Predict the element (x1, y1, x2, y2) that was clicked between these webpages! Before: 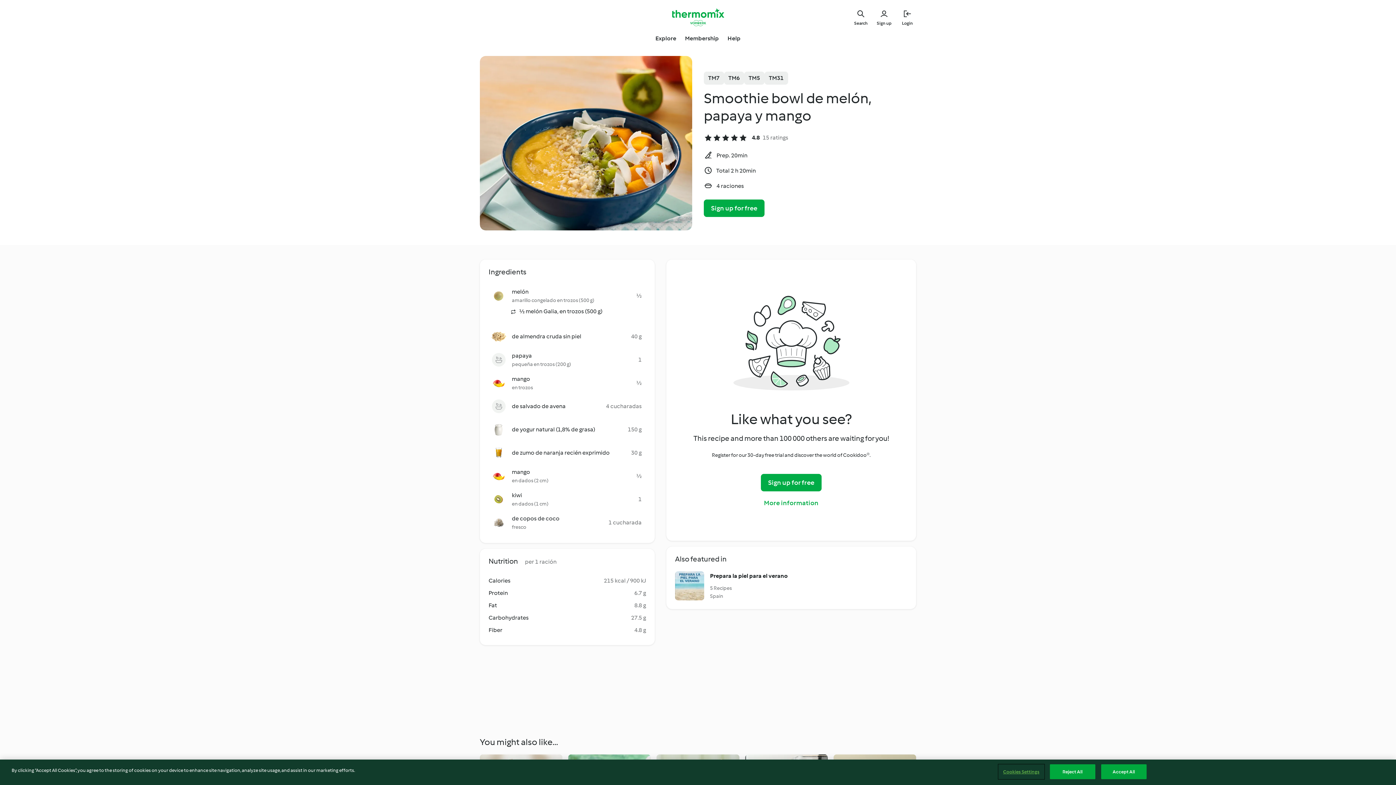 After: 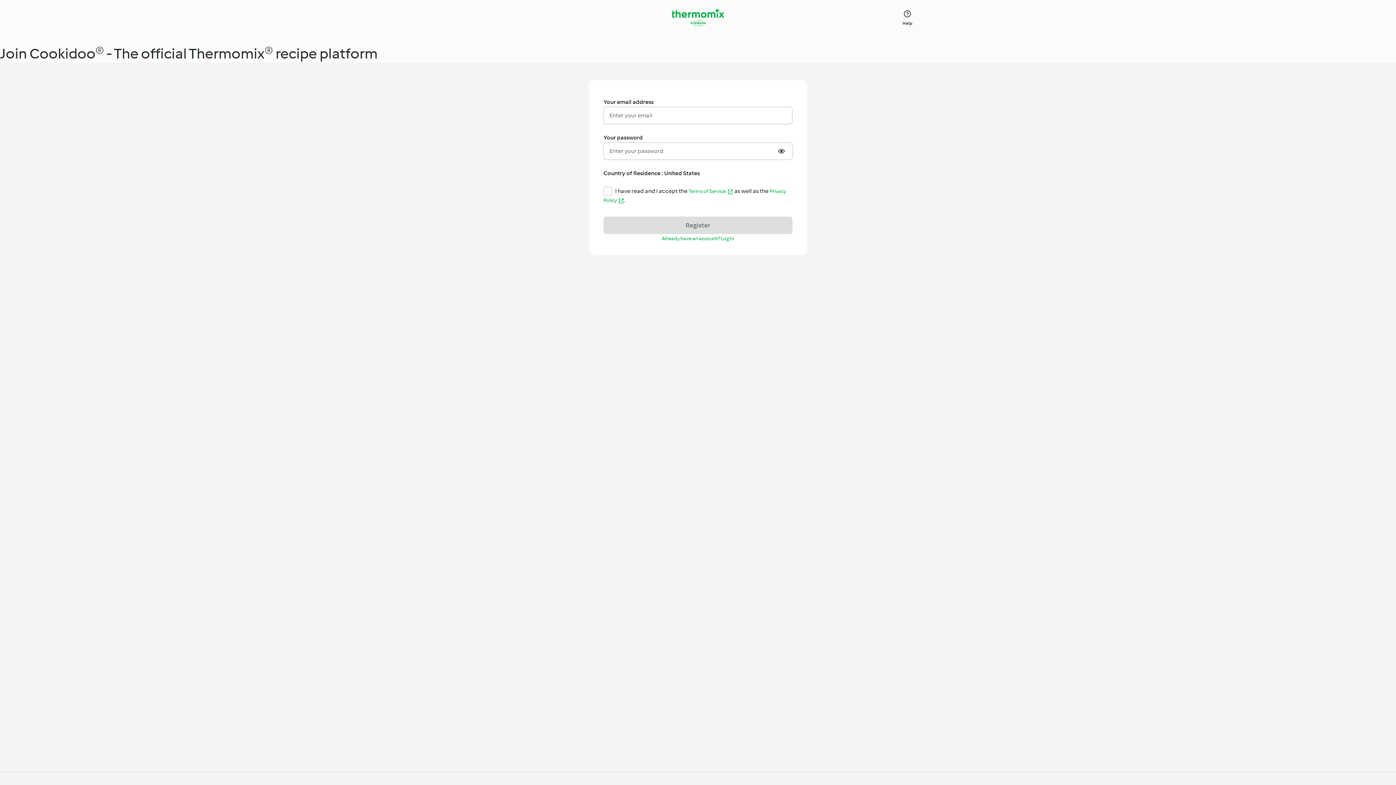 Action: bbox: (875, 8, 893, 26) label: Sign up